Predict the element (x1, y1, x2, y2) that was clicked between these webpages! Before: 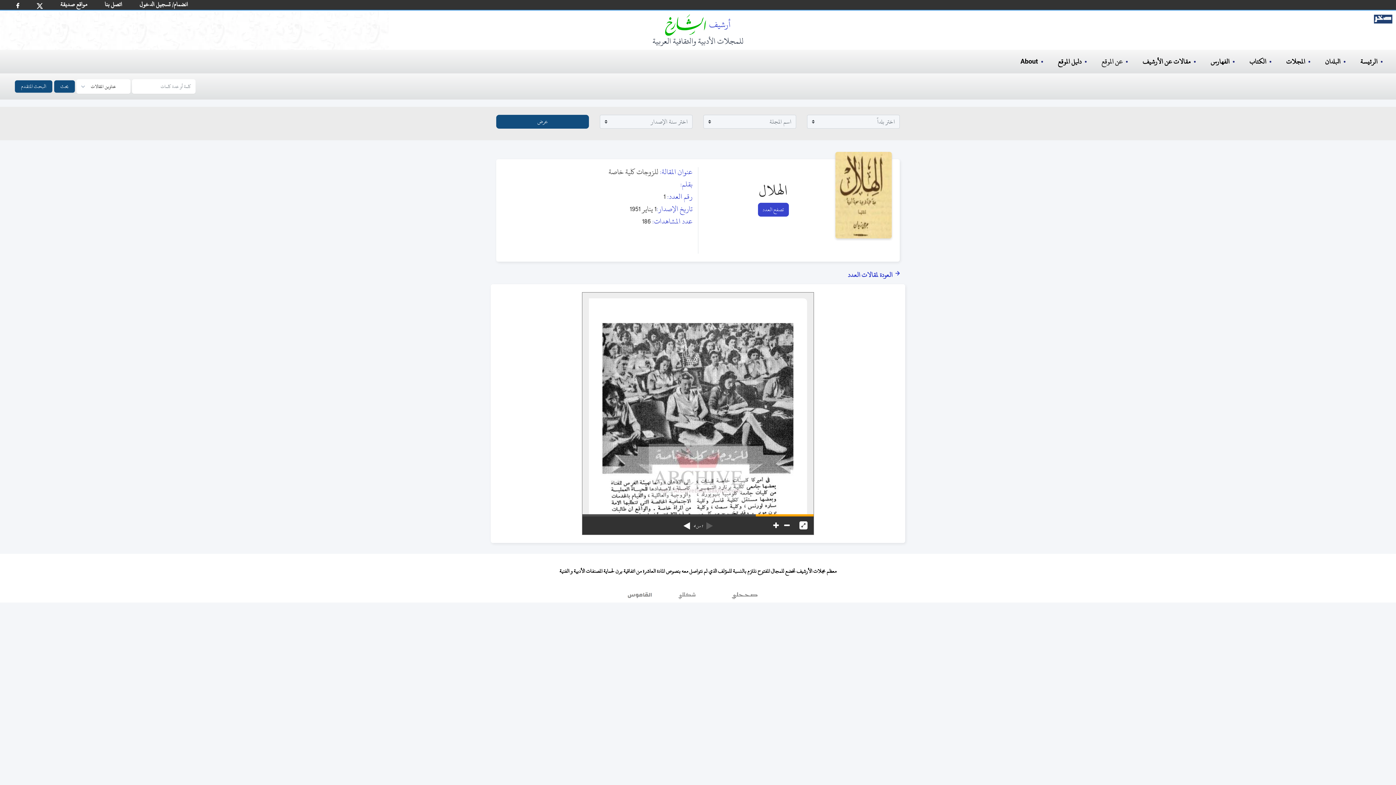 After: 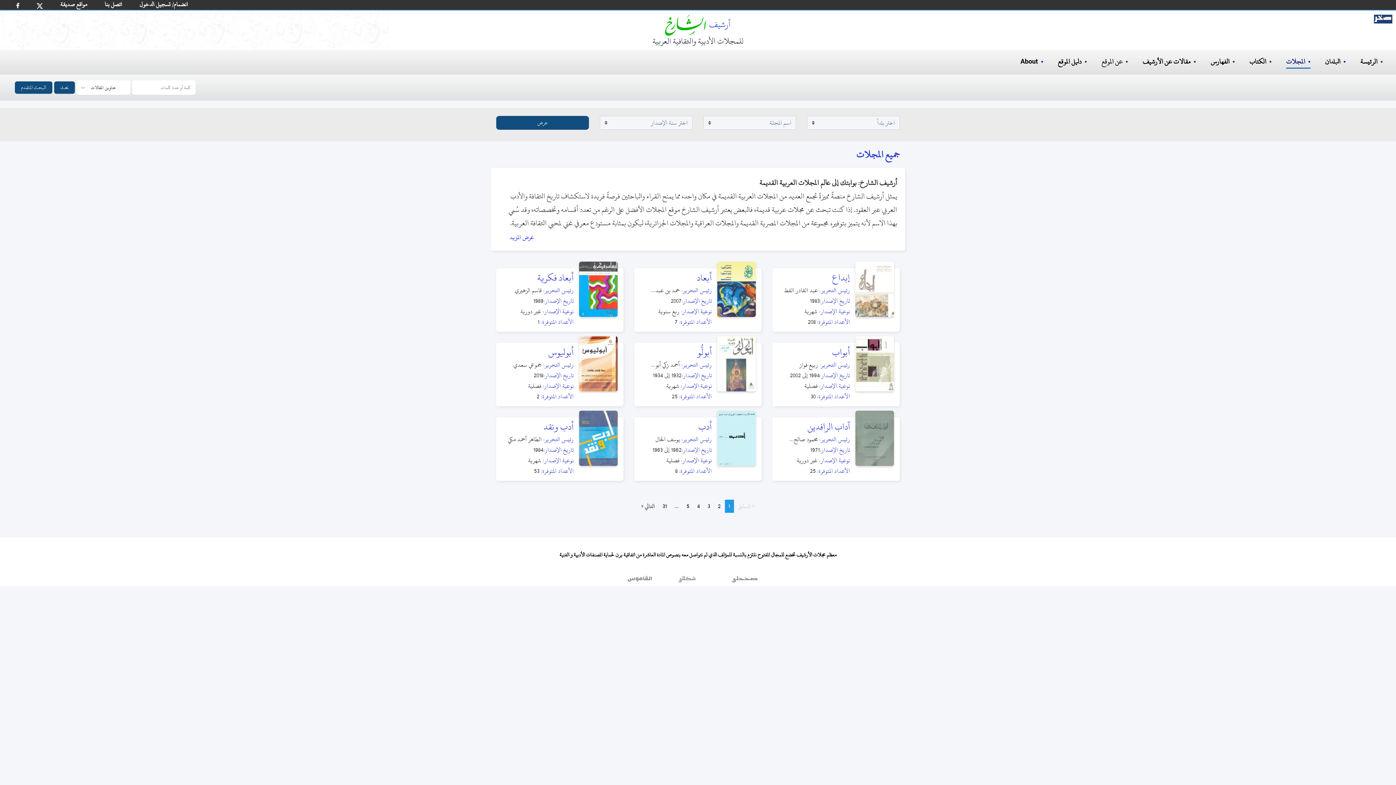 Action: bbox: (1286, 55, 1305, 67) label: المجلات